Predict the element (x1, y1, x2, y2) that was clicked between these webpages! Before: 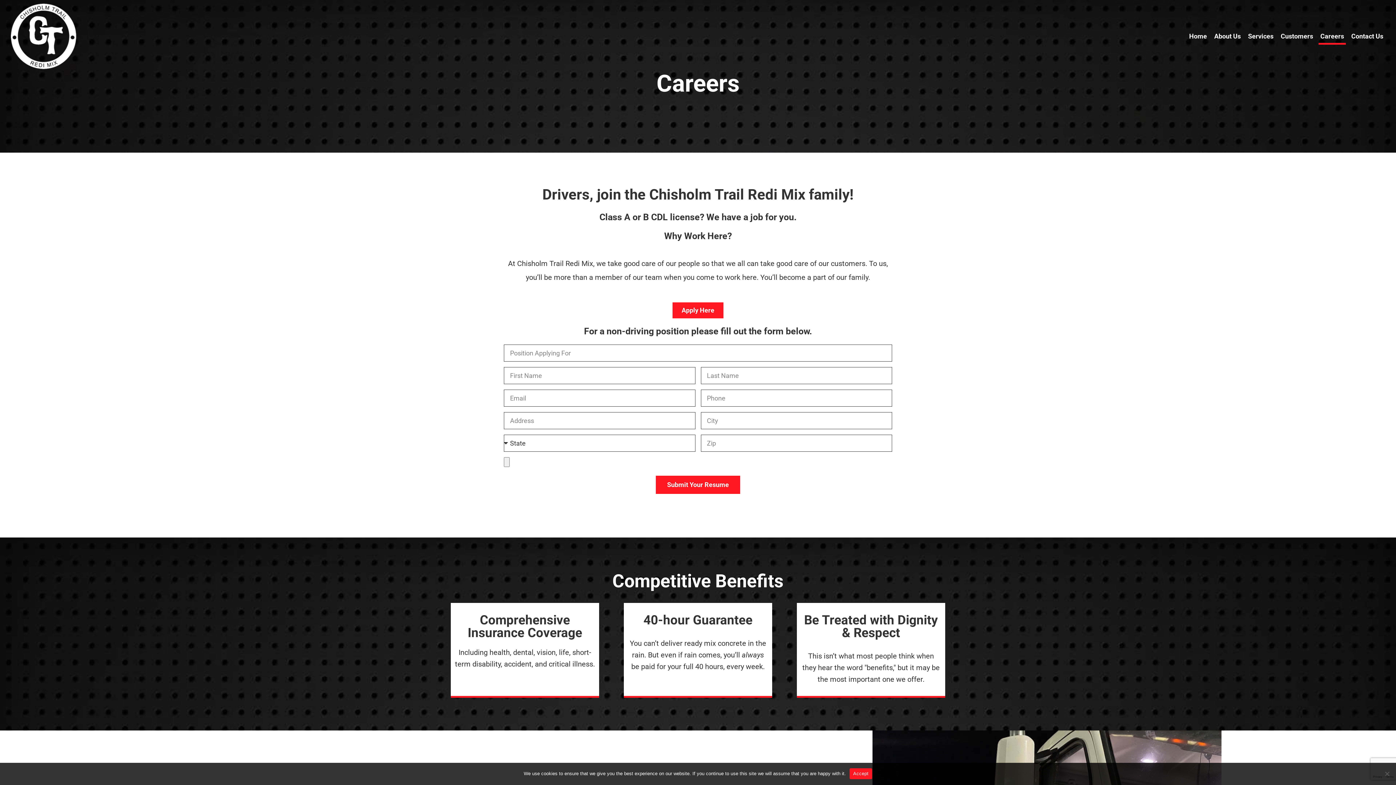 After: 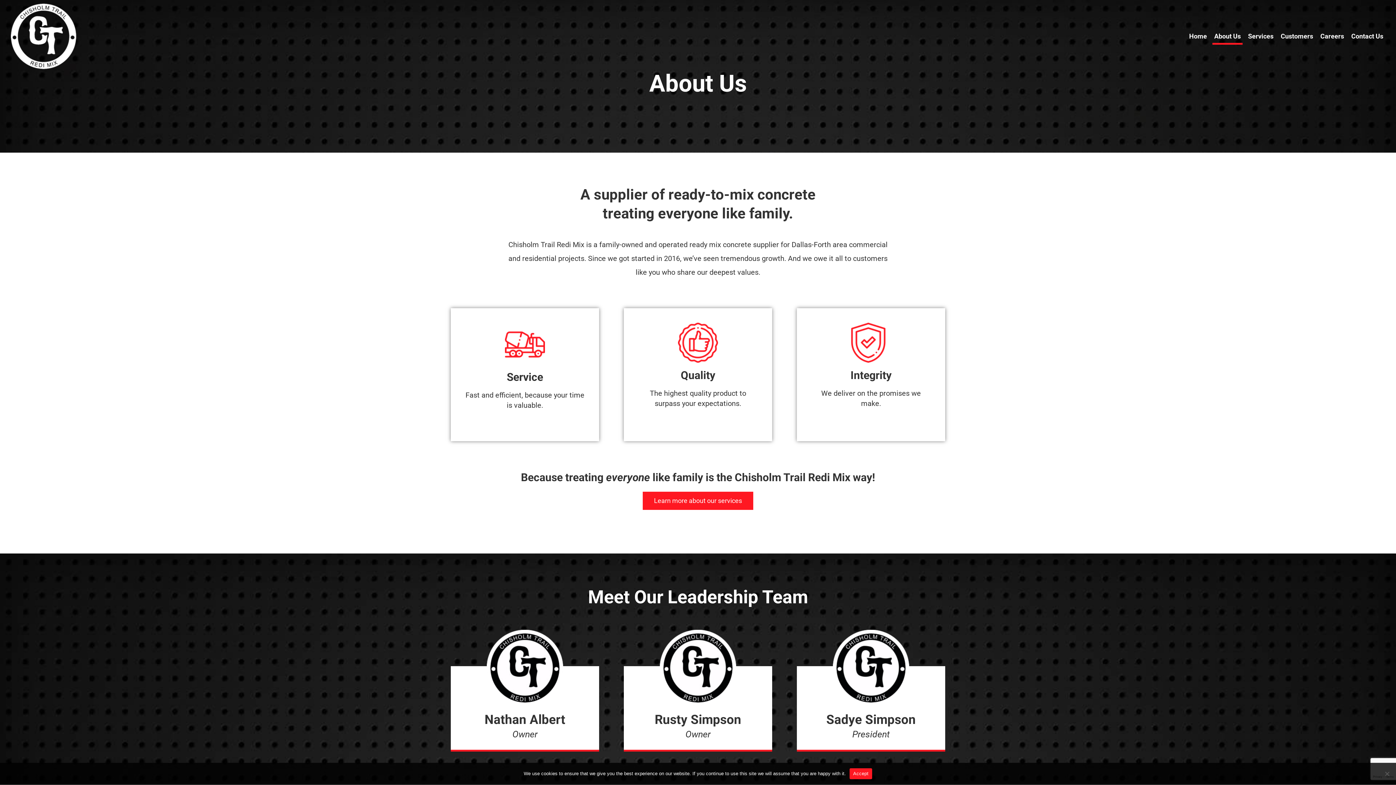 Action: bbox: (1212, 28, 1242, 44) label: About Us